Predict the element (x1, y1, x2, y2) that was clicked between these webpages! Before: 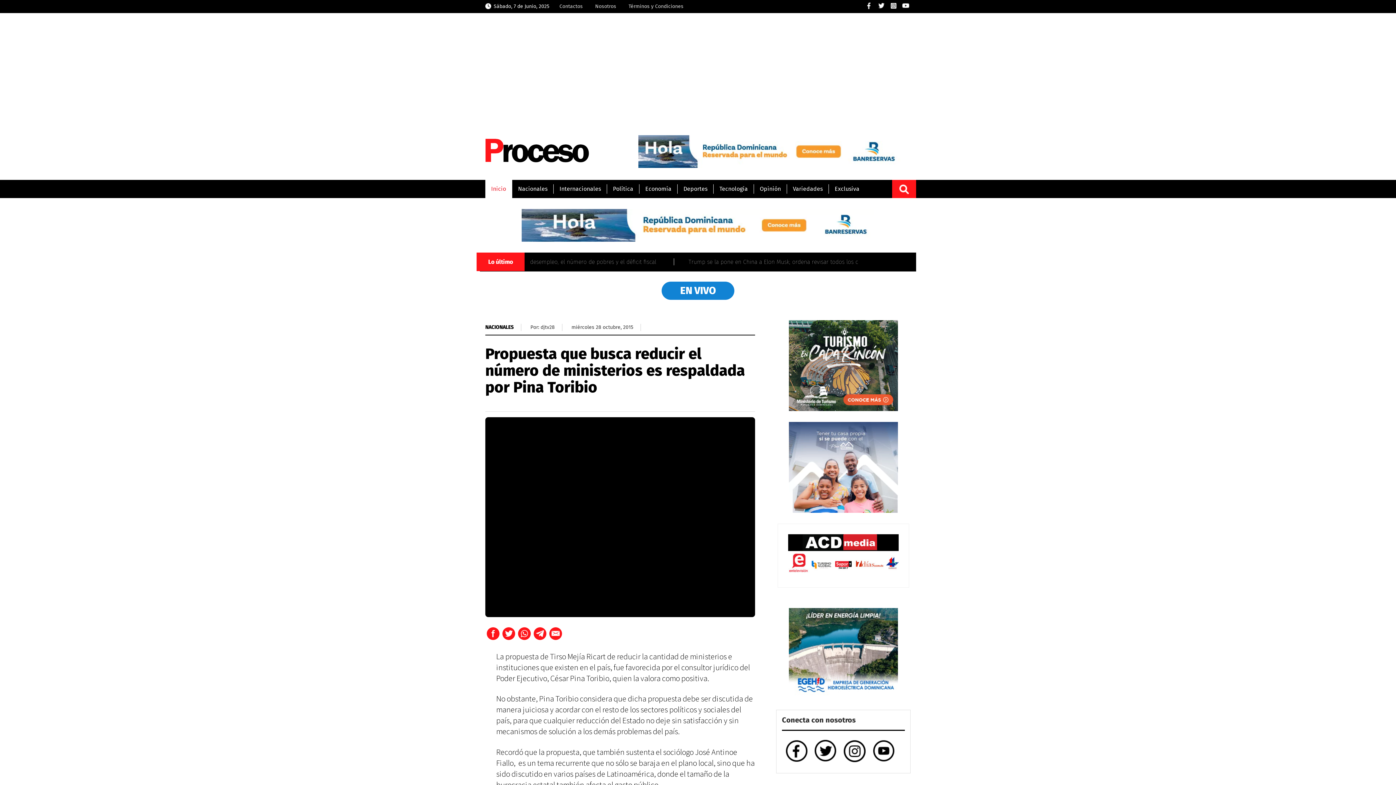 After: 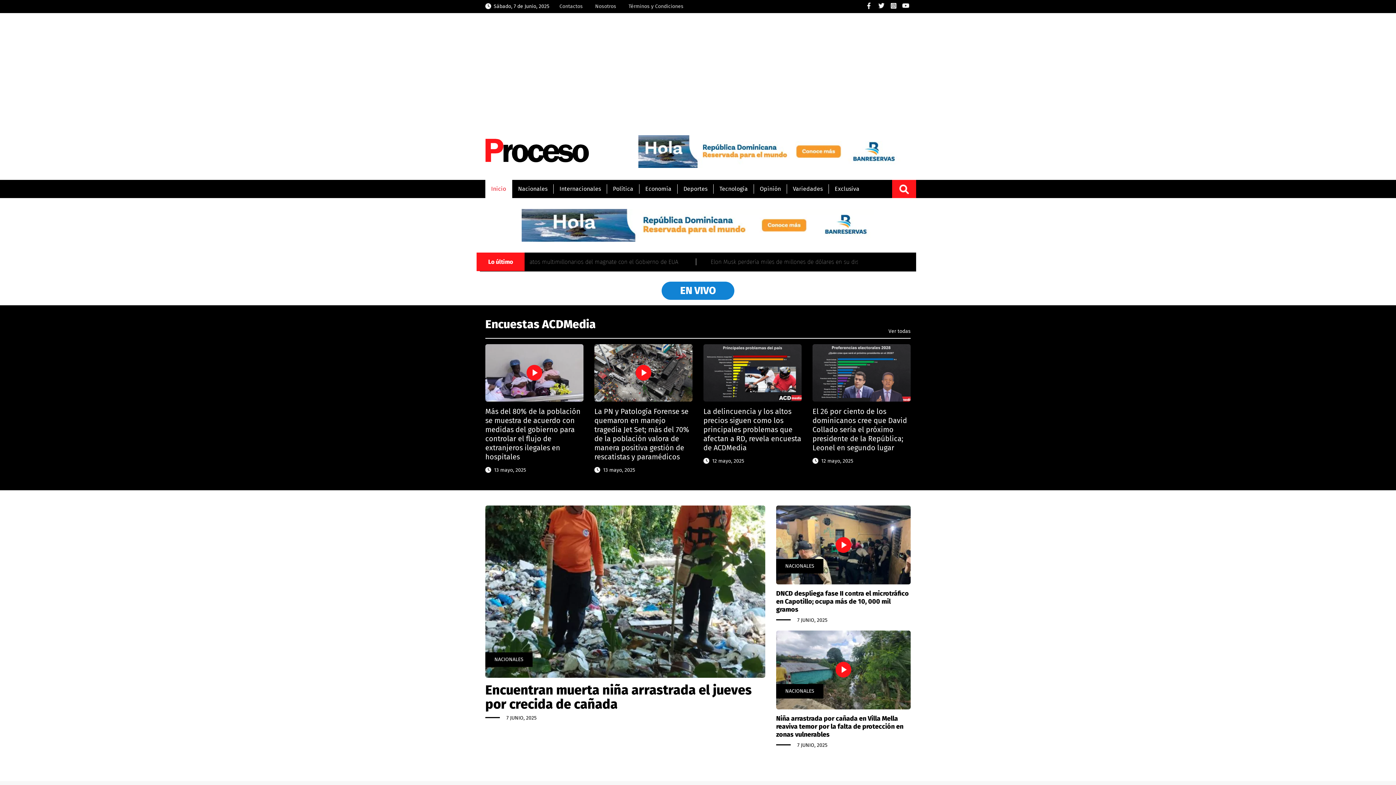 Action: bbox: (829, 180, 865, 198) label: Exclusiva